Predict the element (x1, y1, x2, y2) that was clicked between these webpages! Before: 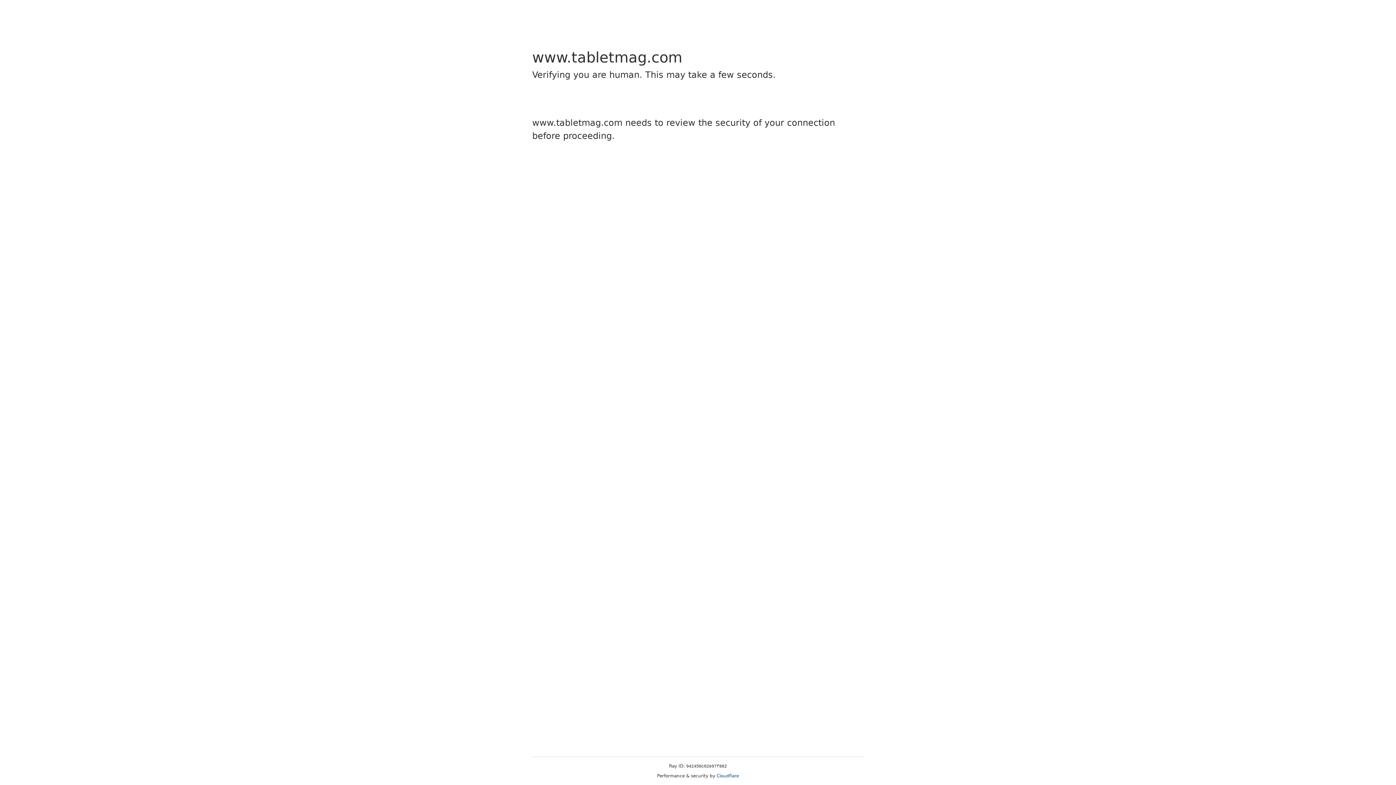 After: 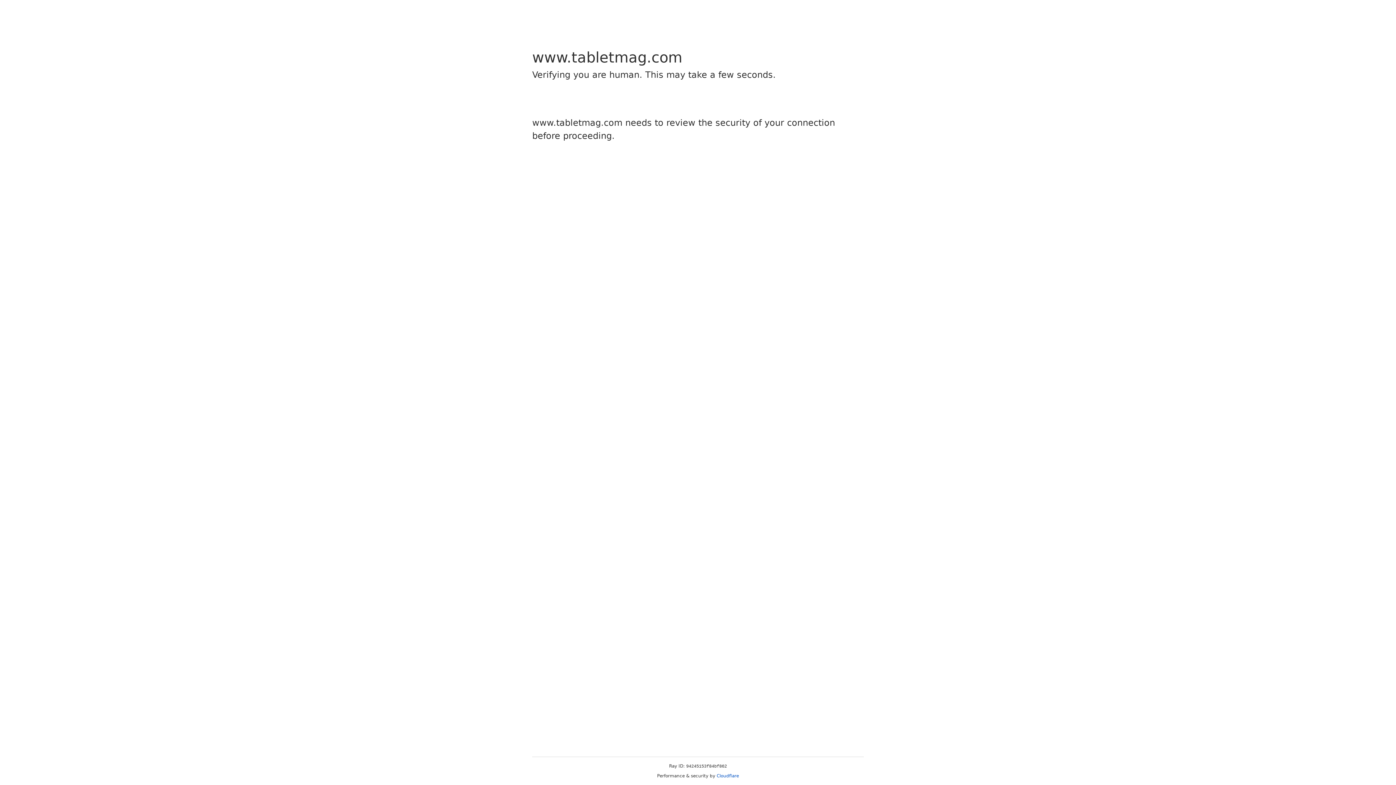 Action: label: Cloudflare bbox: (716, 773, 739, 778)